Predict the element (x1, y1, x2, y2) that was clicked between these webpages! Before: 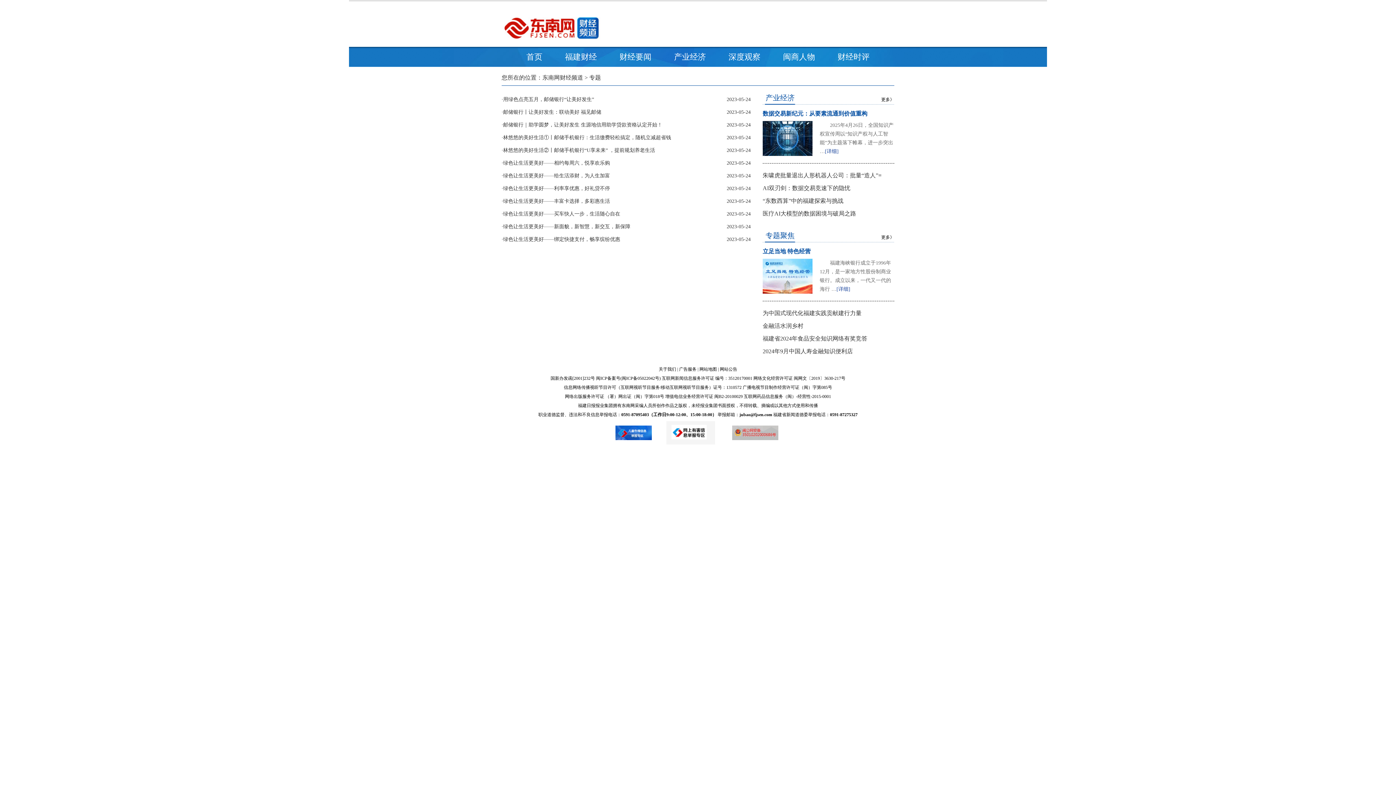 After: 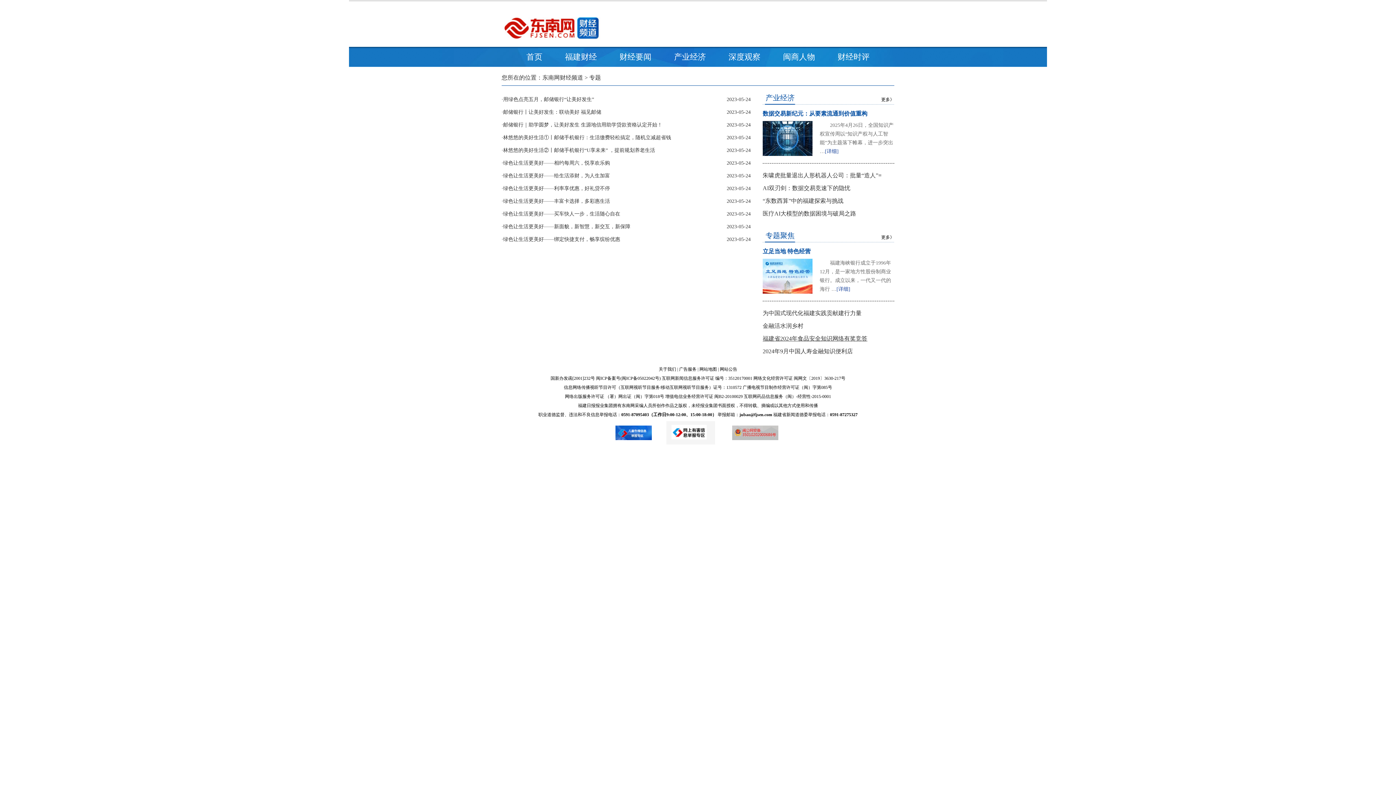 Action: label: 福建省2024年食品安全知识网络有奖竞答 bbox: (762, 335, 867, 341)